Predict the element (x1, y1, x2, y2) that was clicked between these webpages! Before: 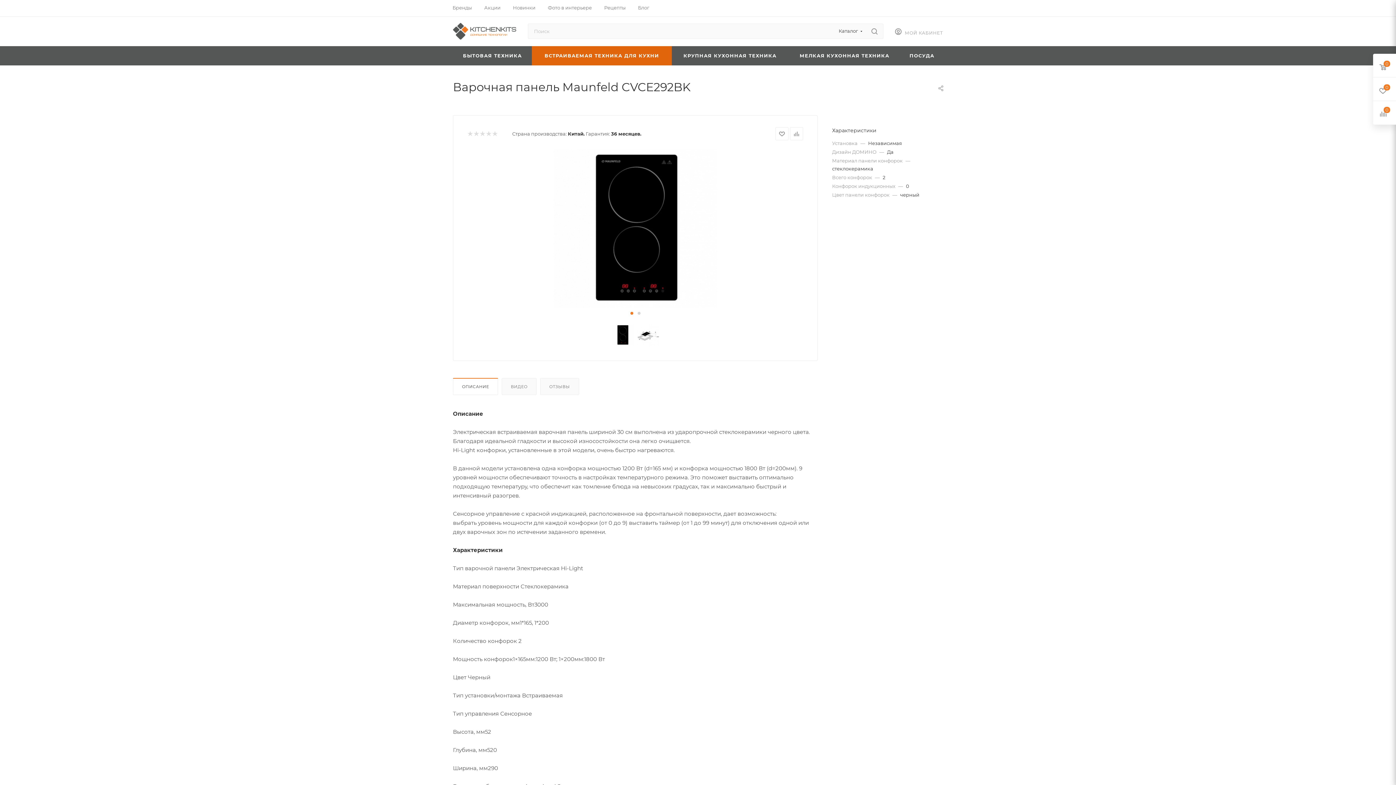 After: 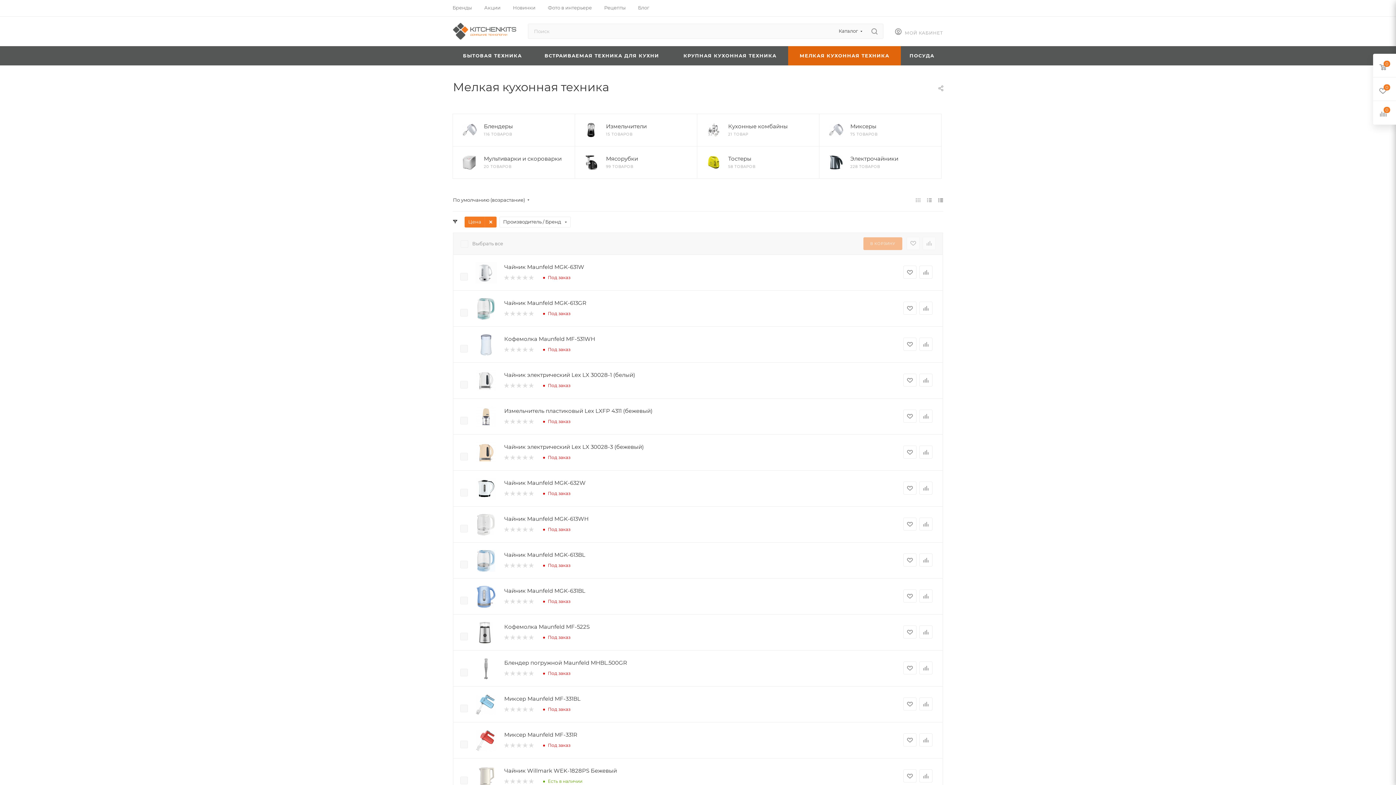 Action: label: МЕЛКАЯ КУХОННАЯ ТЕХНИКА bbox: (788, 46, 901, 65)